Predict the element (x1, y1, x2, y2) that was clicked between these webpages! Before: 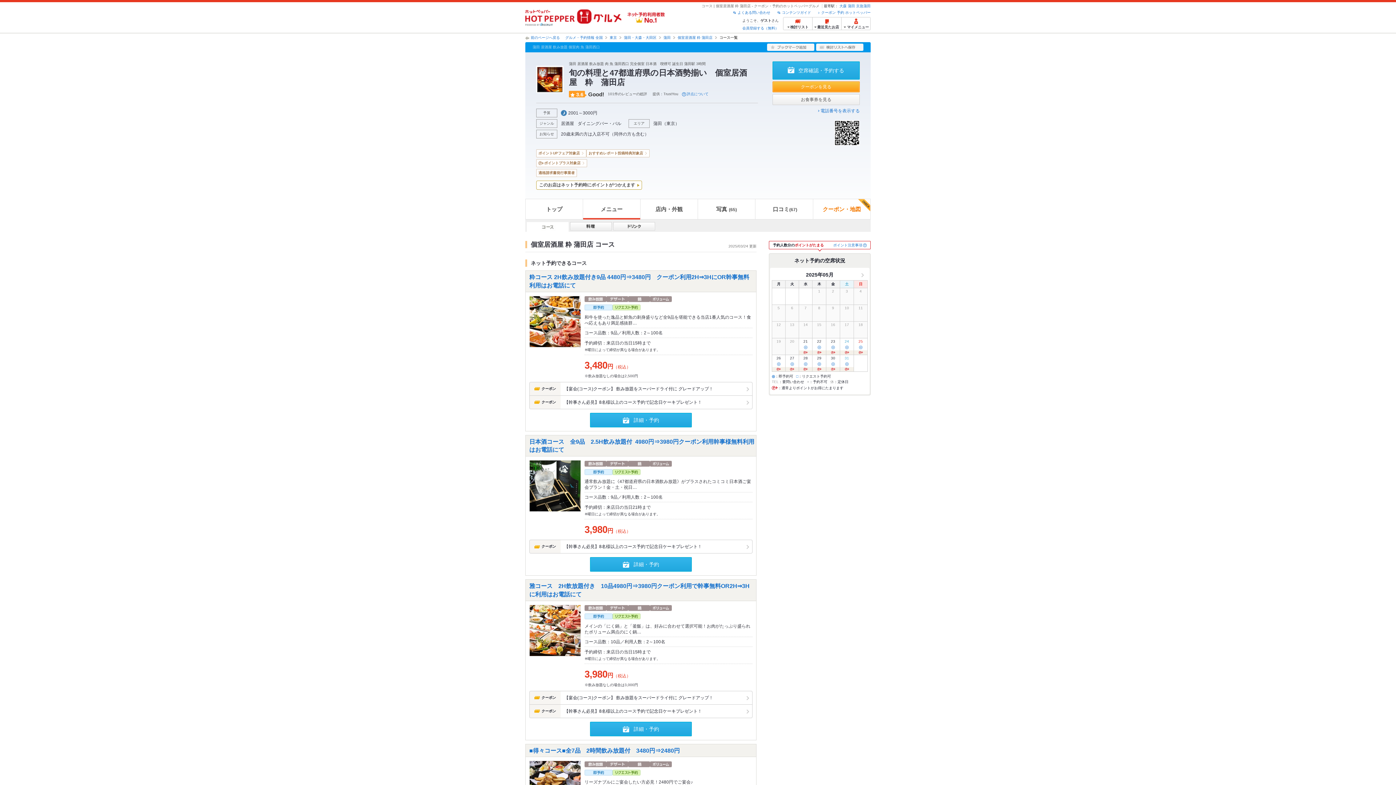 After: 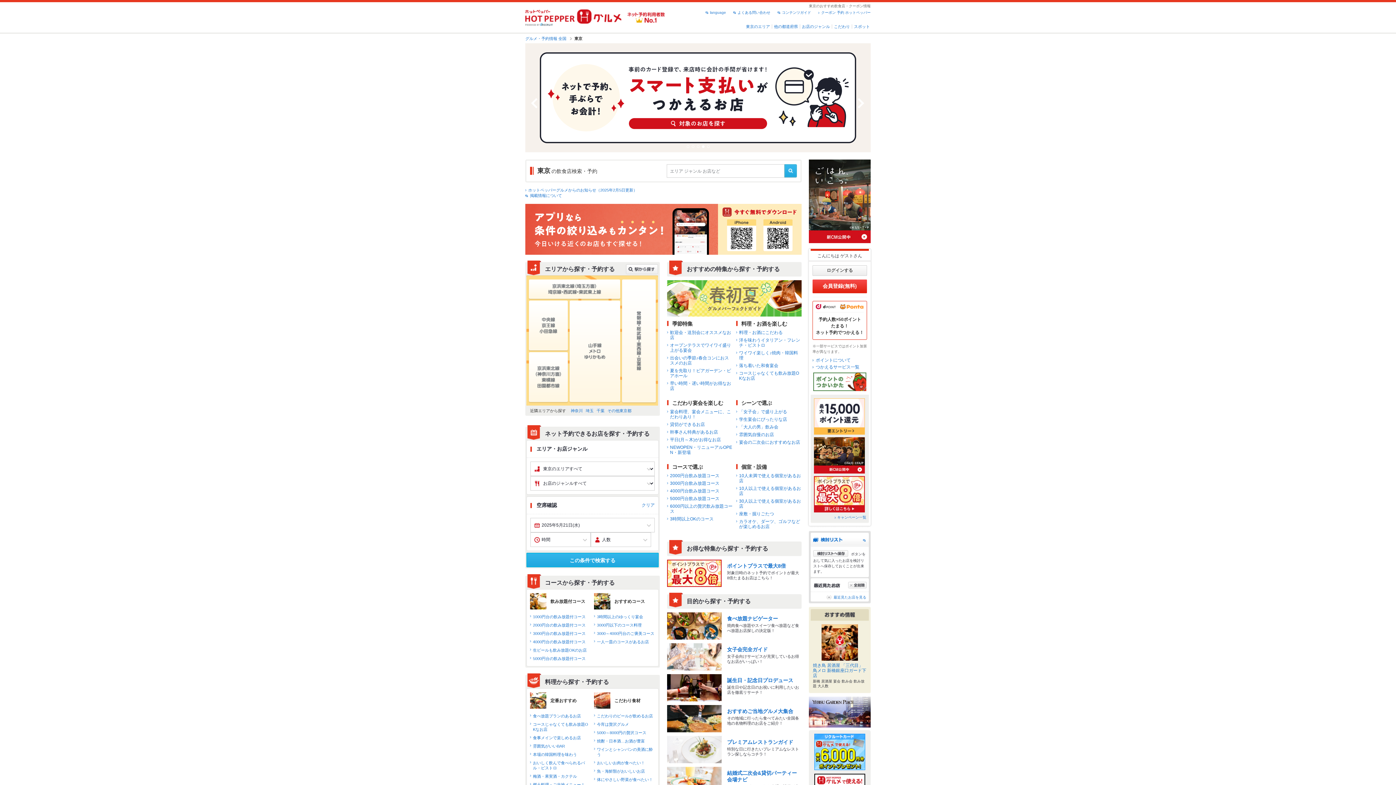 Action: label: 東京 bbox: (609, 35, 621, 39)